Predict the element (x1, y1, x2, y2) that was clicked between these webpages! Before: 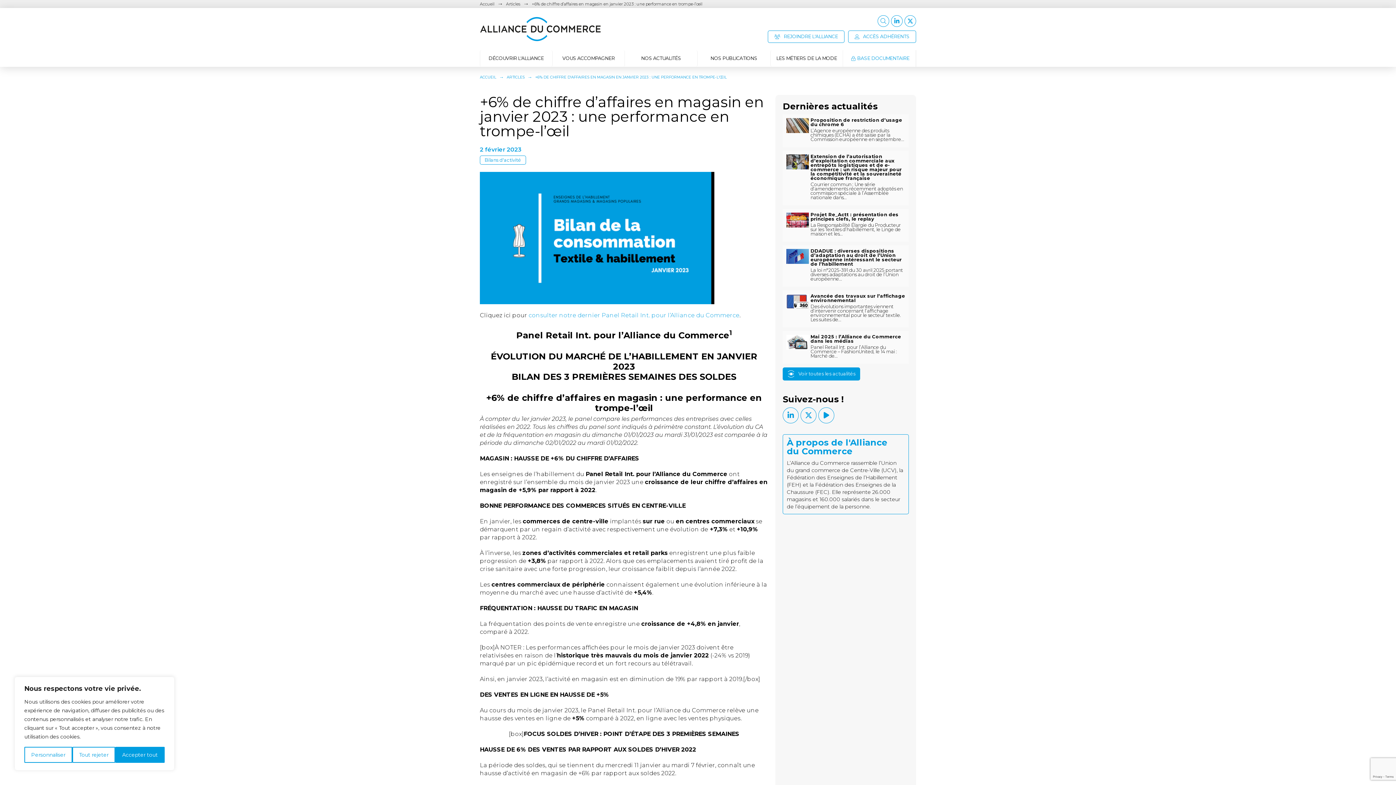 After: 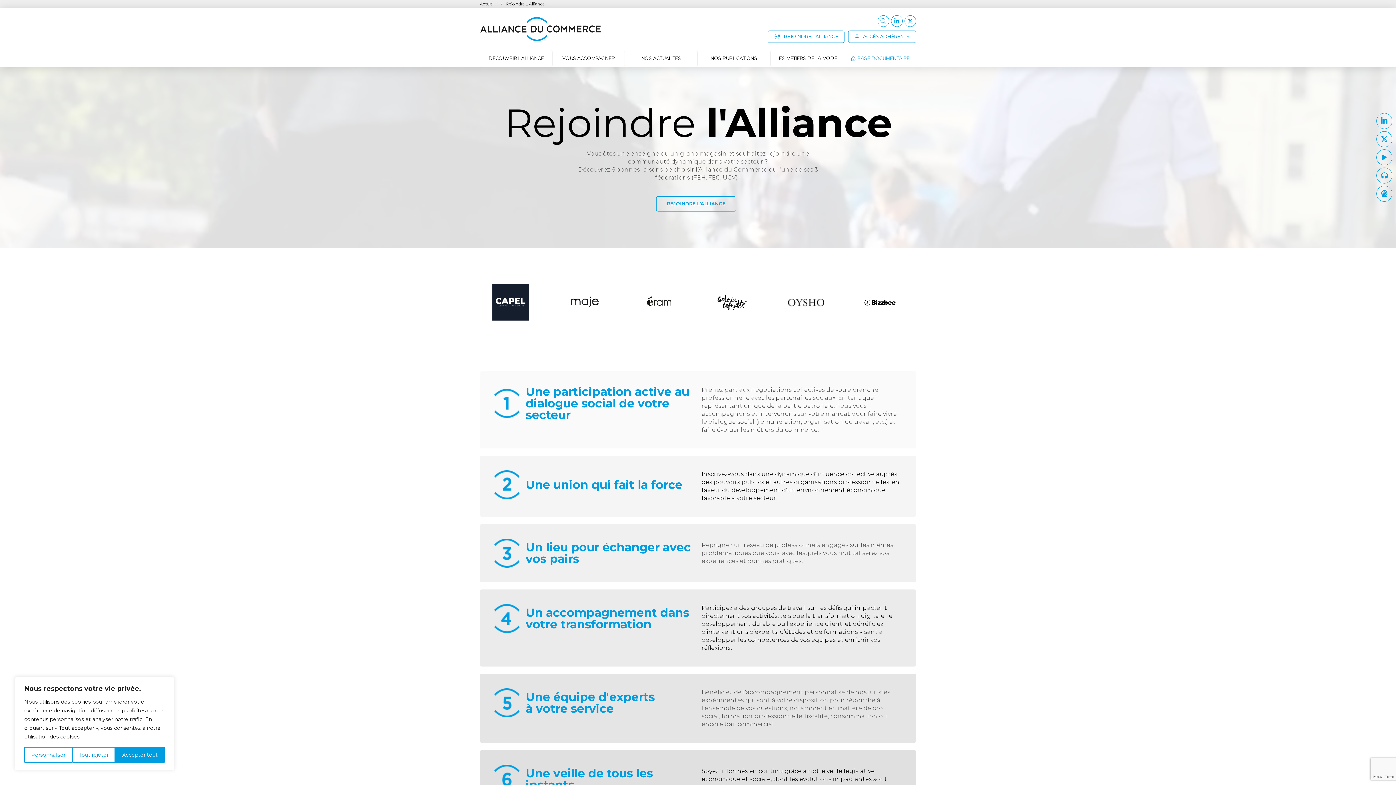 Action: bbox: (768, 30, 844, 42) label: REJOINDRE L'ALLIANCE